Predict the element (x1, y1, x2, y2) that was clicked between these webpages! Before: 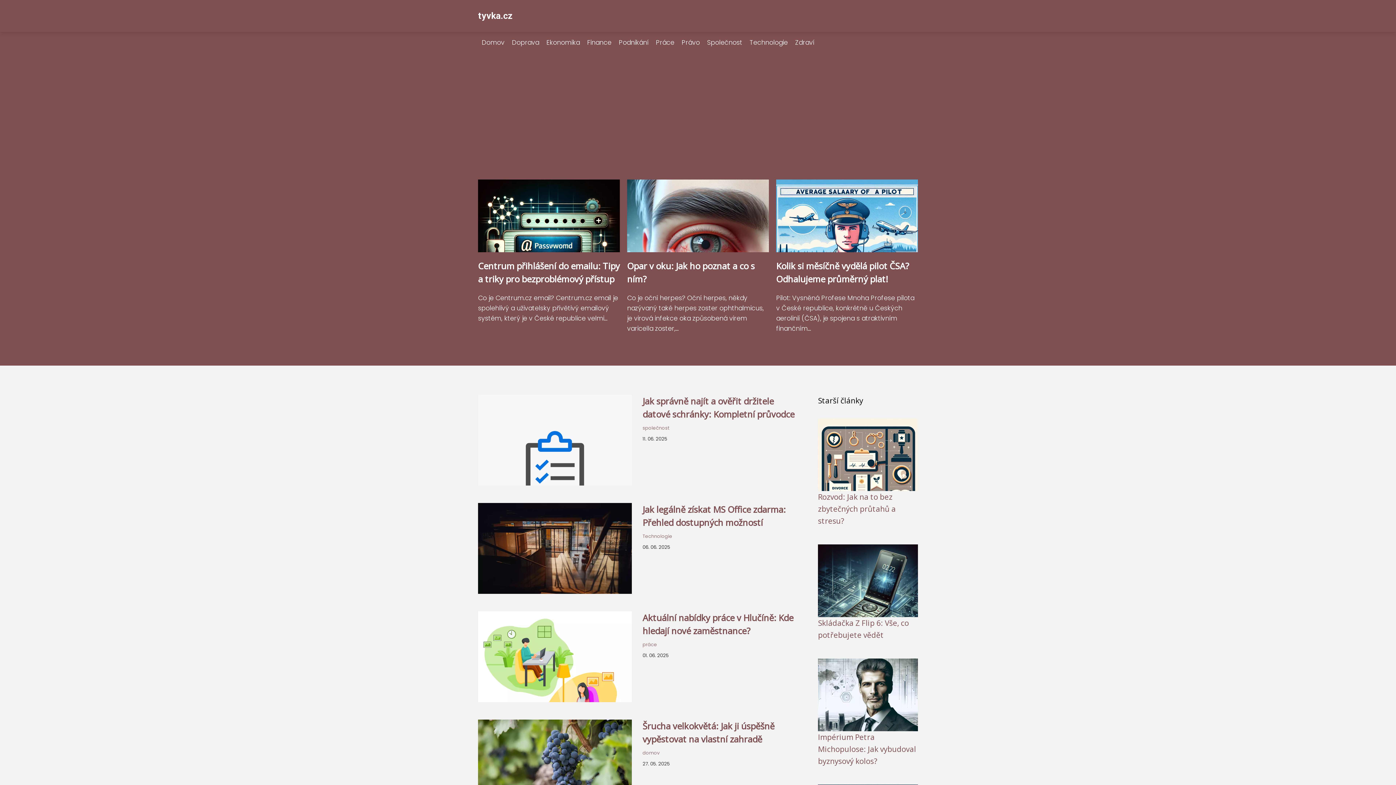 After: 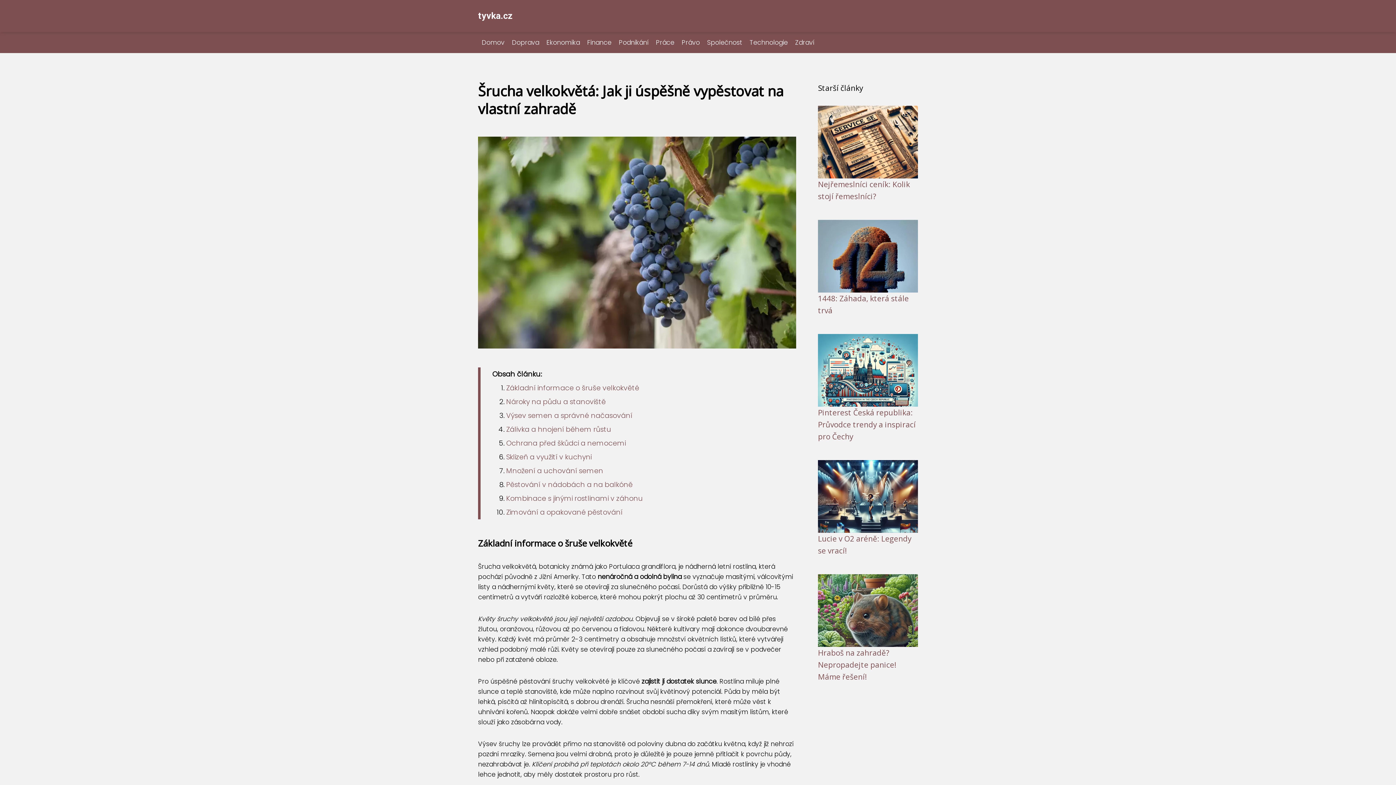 Action: bbox: (478, 766, 631, 775)